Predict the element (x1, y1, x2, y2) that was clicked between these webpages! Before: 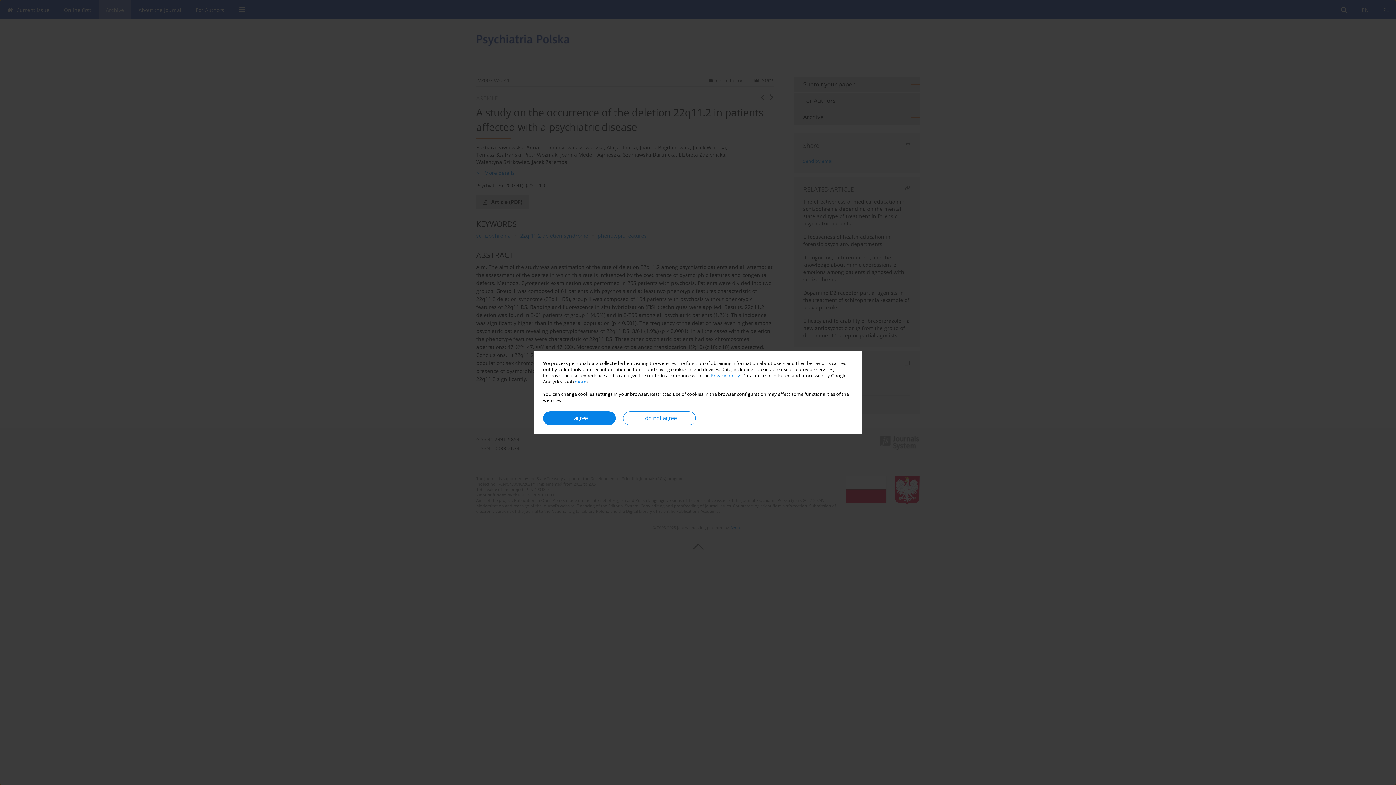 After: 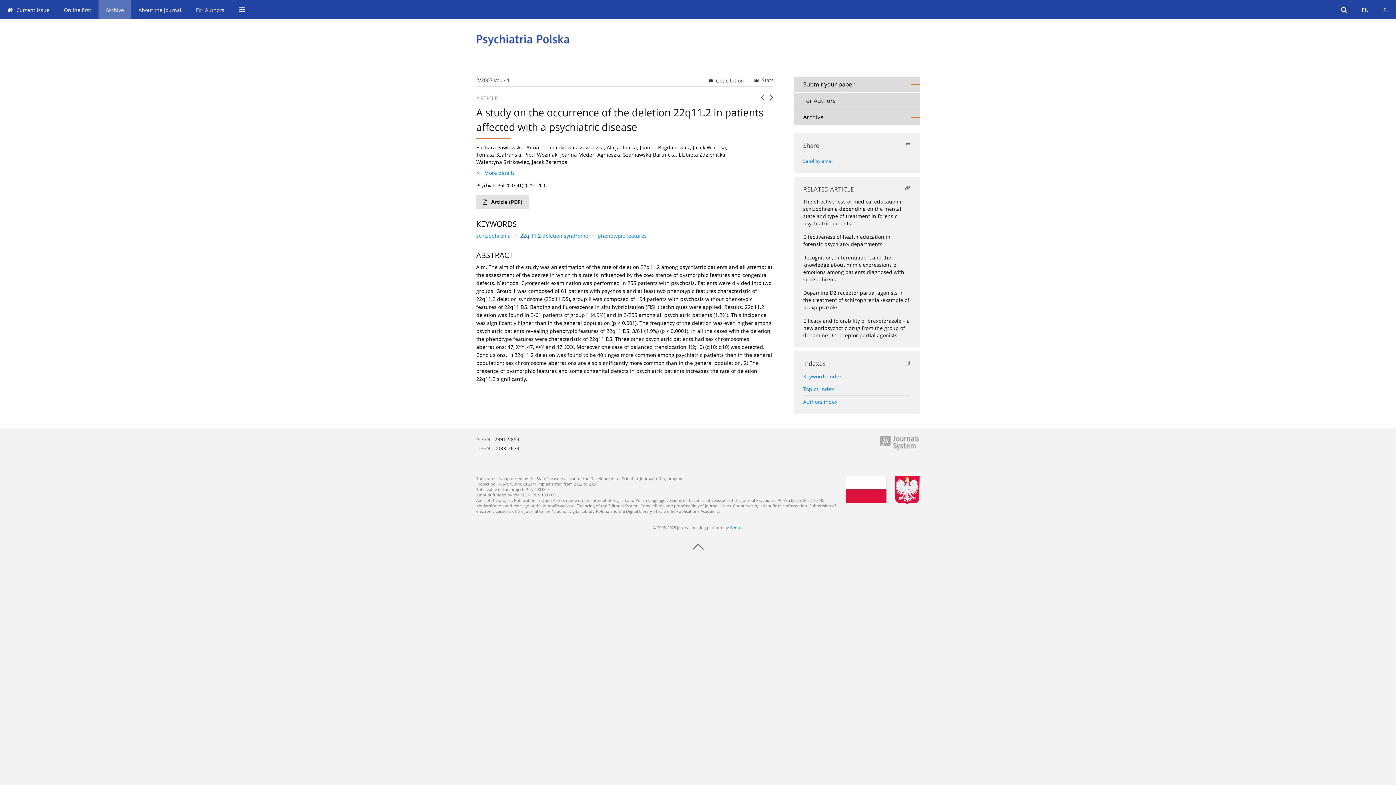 Action: label: I agree bbox: (543, 411, 616, 425)